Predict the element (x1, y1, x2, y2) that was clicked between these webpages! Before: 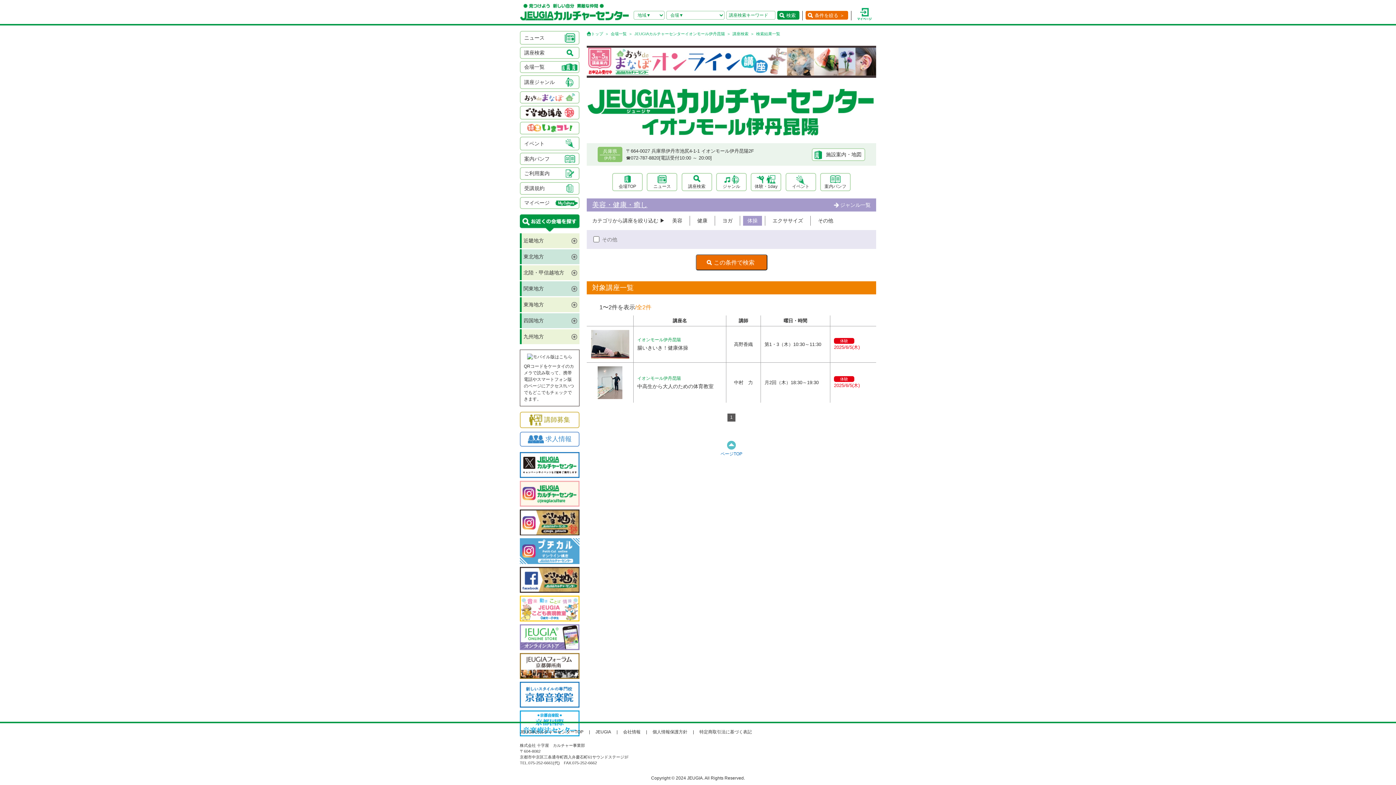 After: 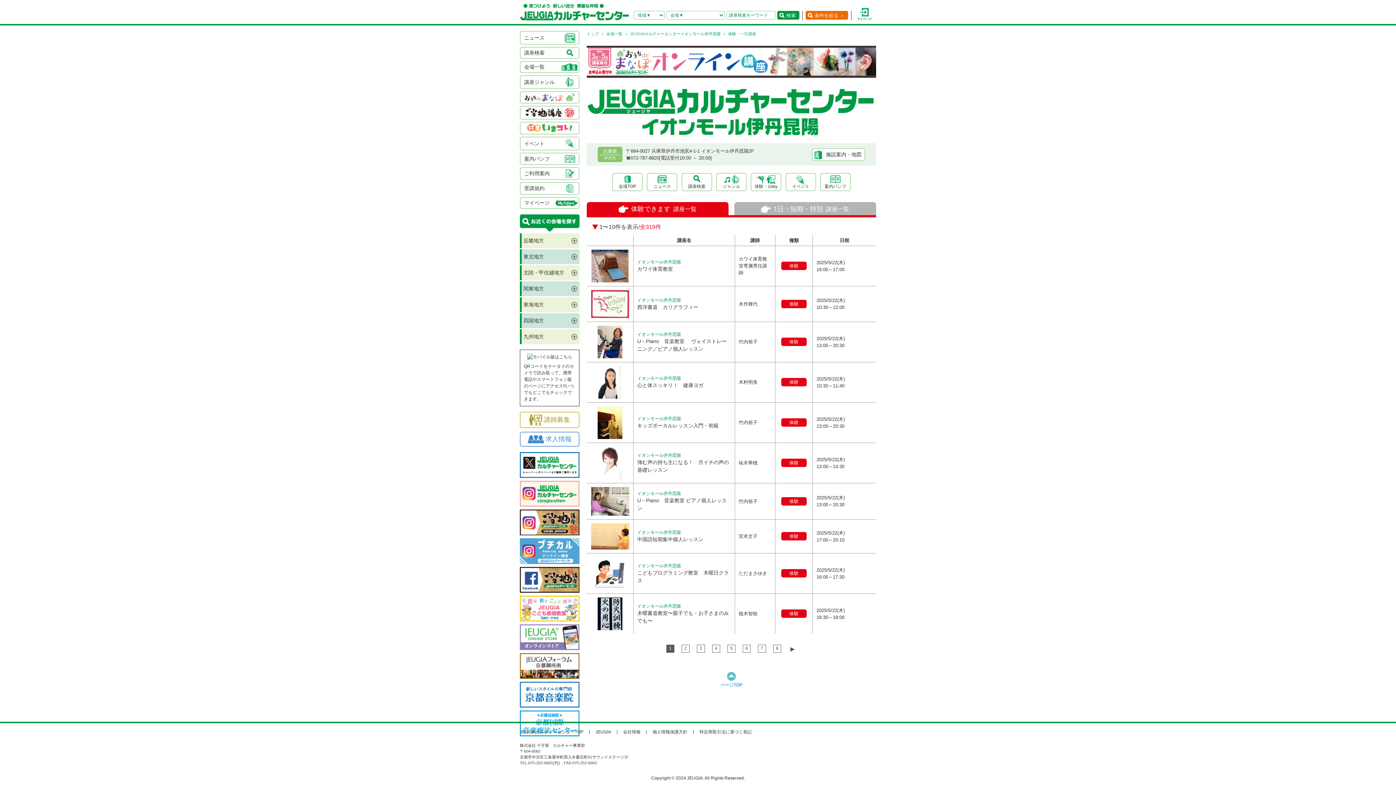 Action: label: 体験・1day bbox: (751, 173, 781, 191)